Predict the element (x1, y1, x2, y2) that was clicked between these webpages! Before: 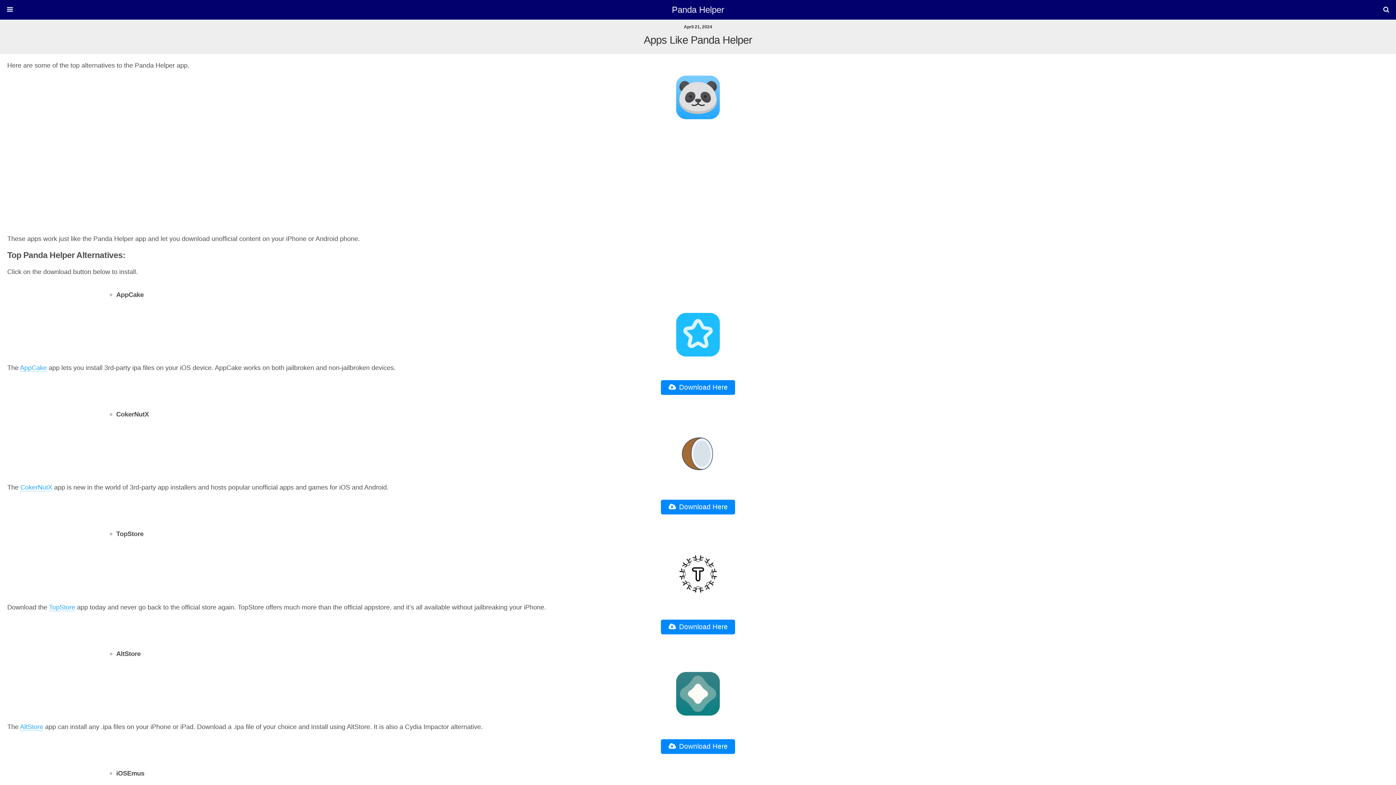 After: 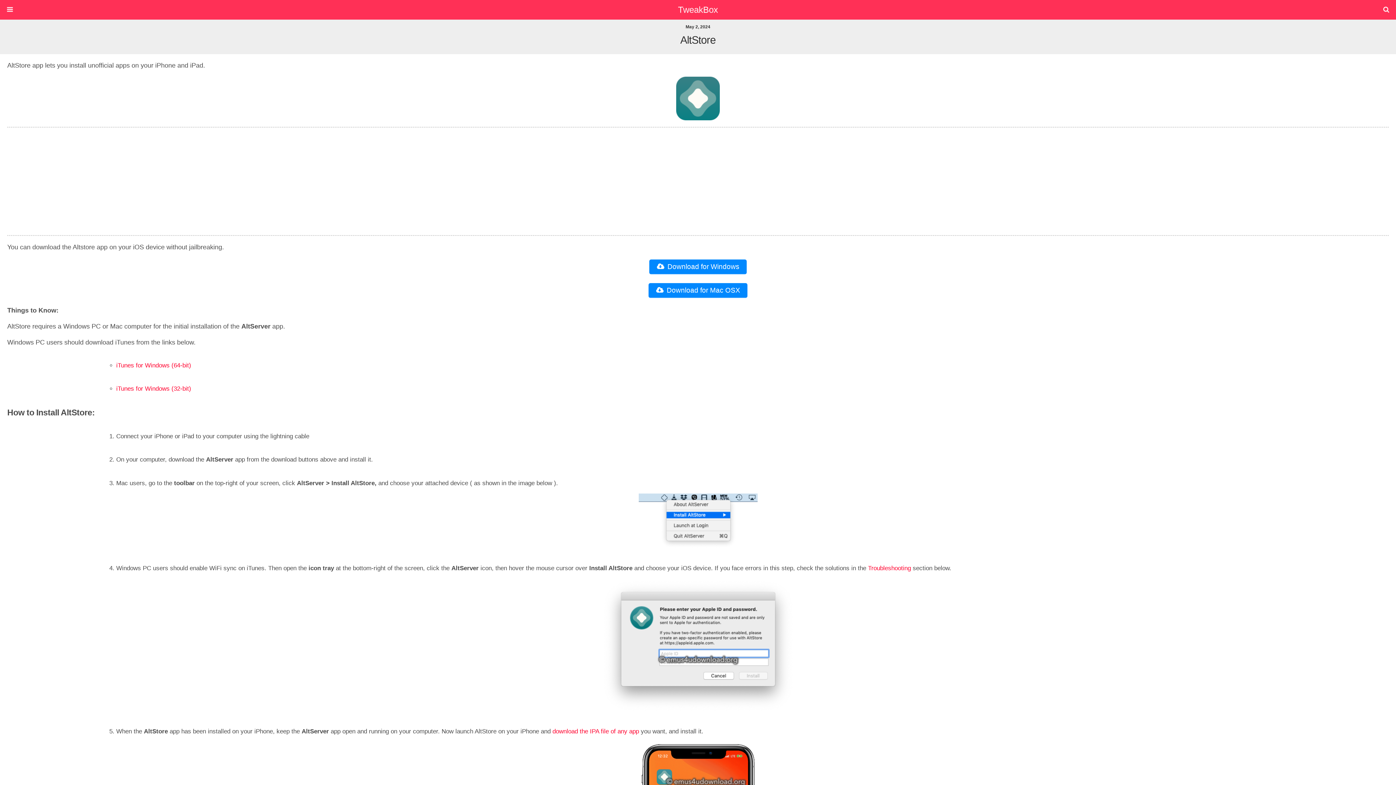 Action: bbox: (661, 739, 735, 754) label: Download Here